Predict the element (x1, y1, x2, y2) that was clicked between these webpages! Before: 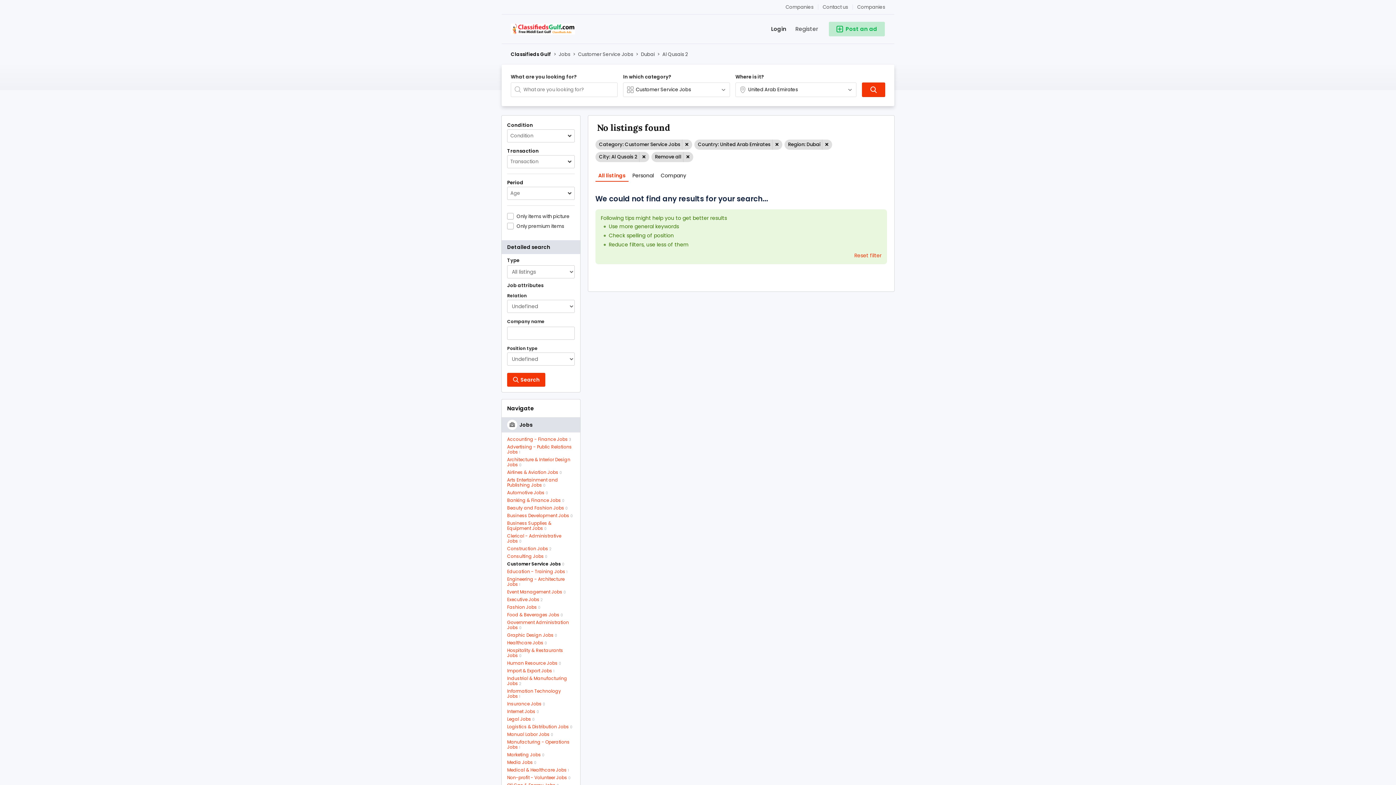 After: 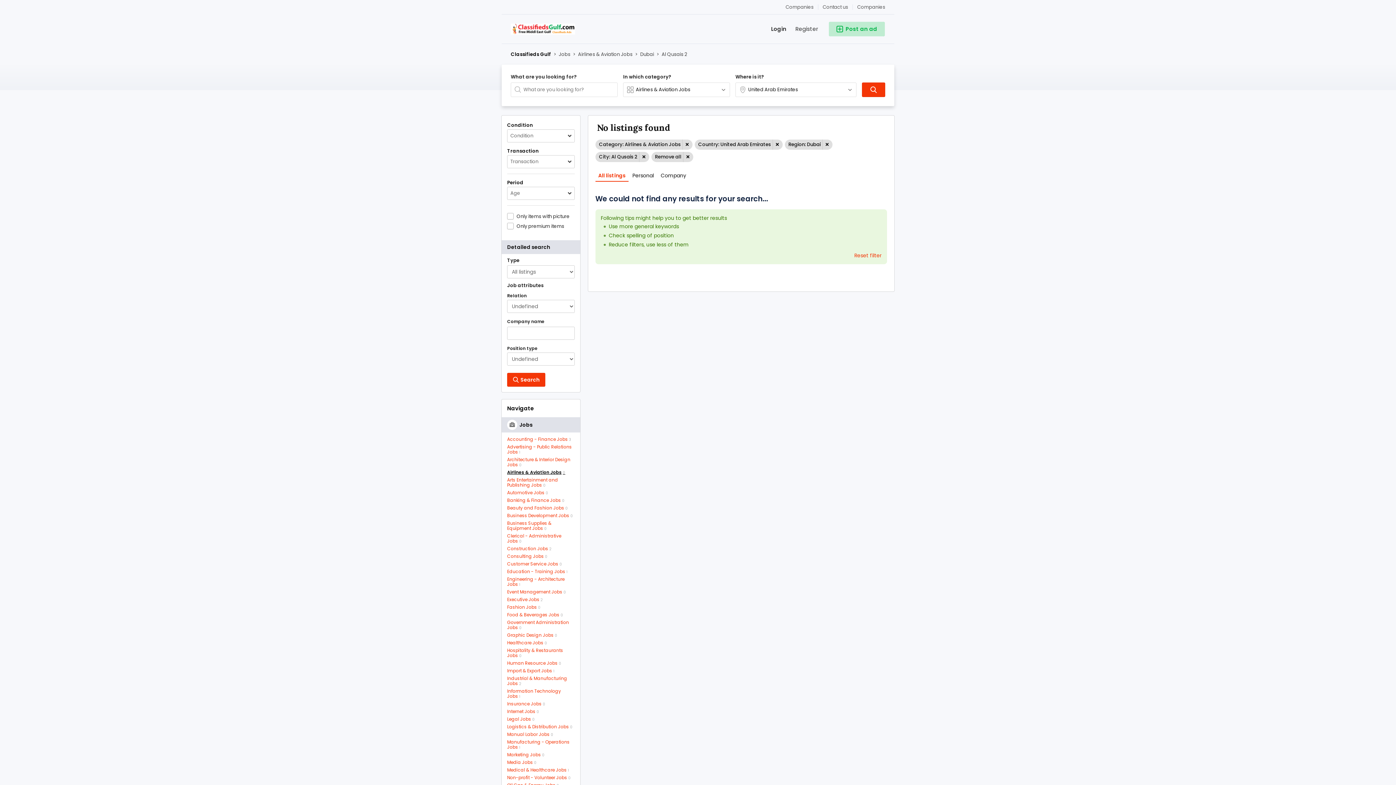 Action: bbox: (507, 470, 562, 475) label: Airlines & Aviation Jobs0